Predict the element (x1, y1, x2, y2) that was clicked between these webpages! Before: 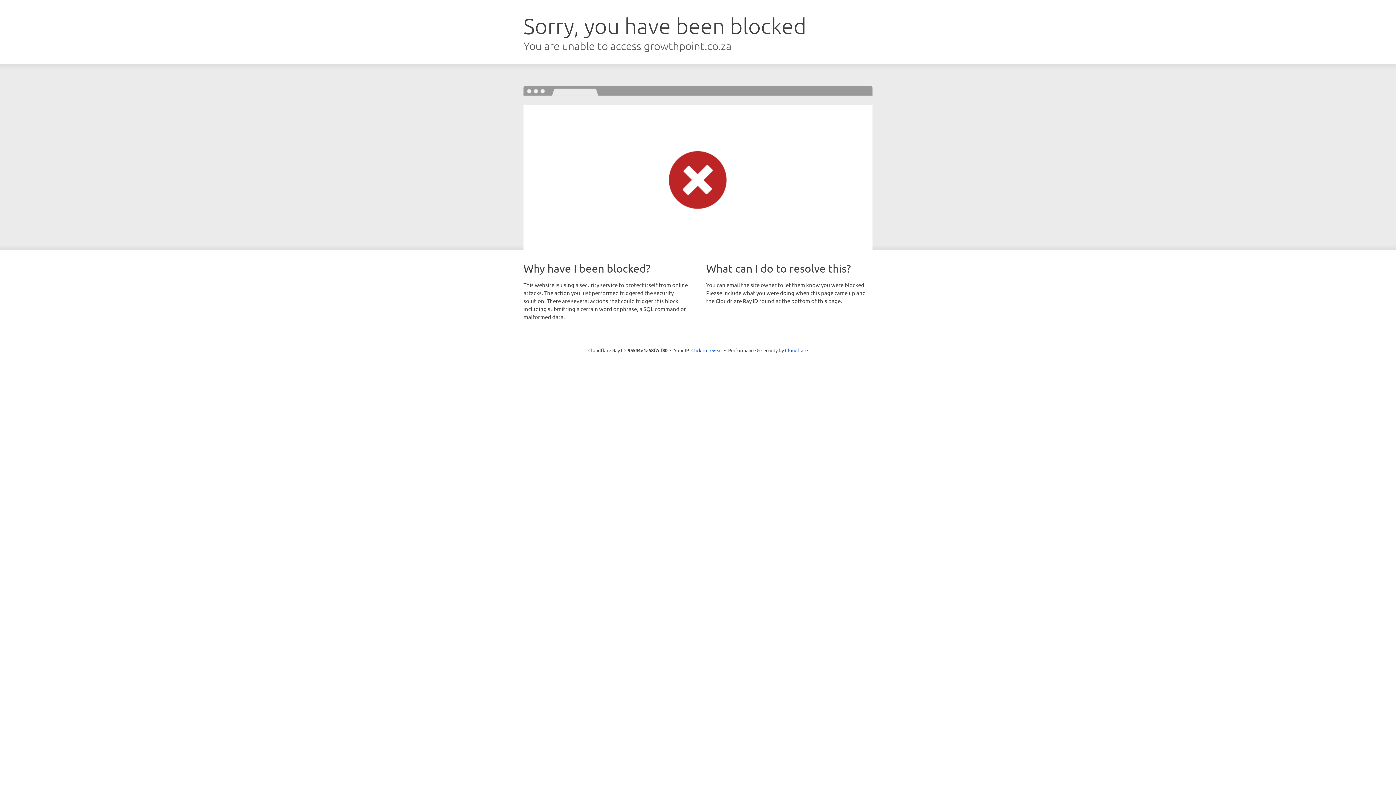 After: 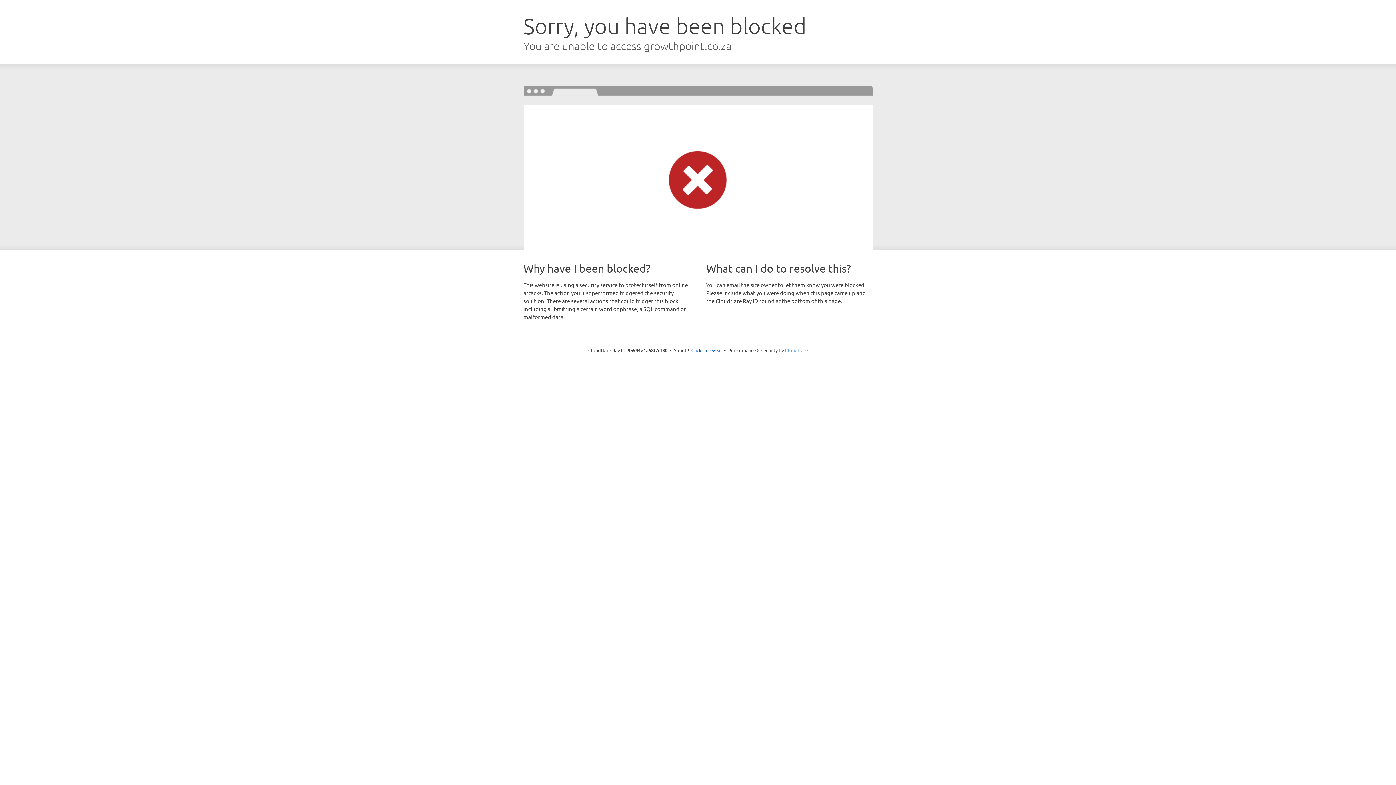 Action: bbox: (785, 347, 808, 353) label: Cloudflare